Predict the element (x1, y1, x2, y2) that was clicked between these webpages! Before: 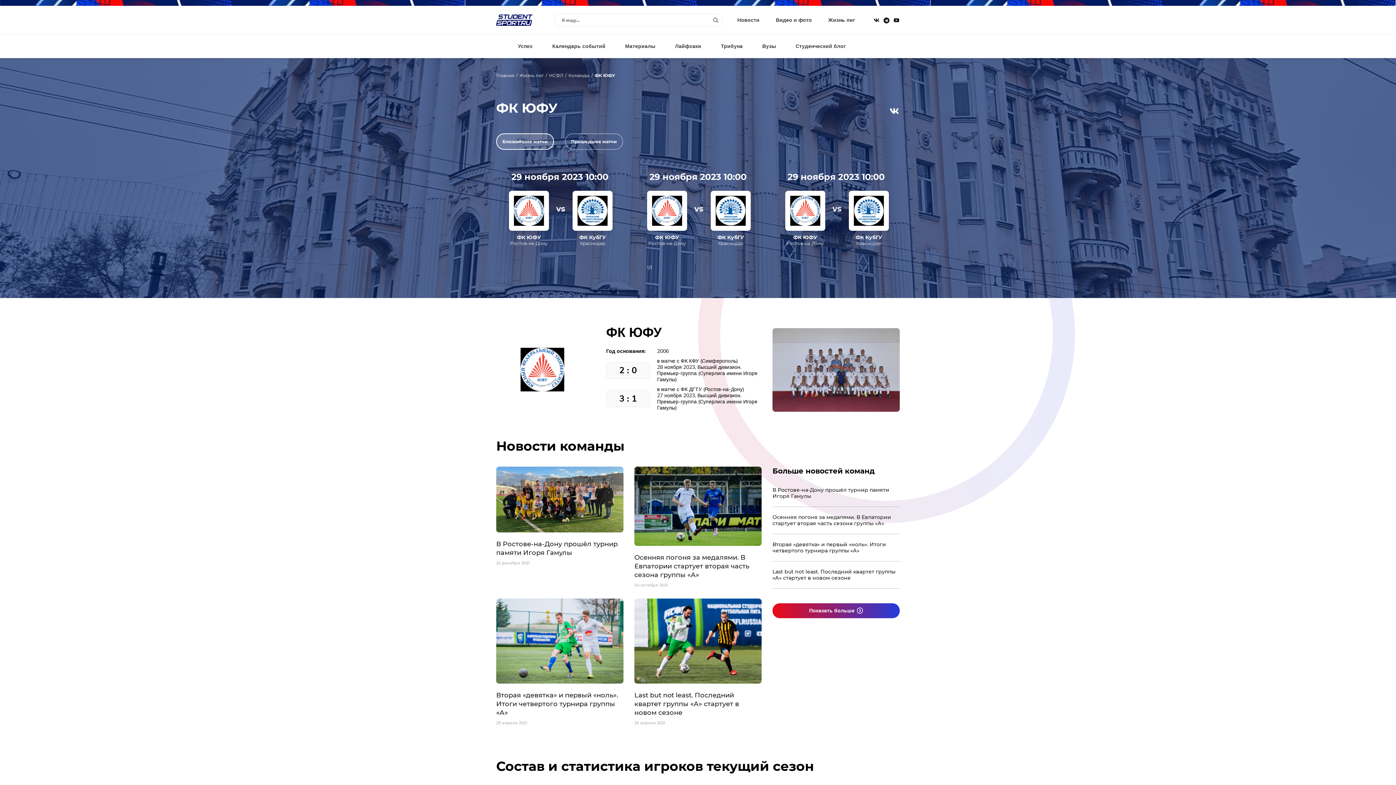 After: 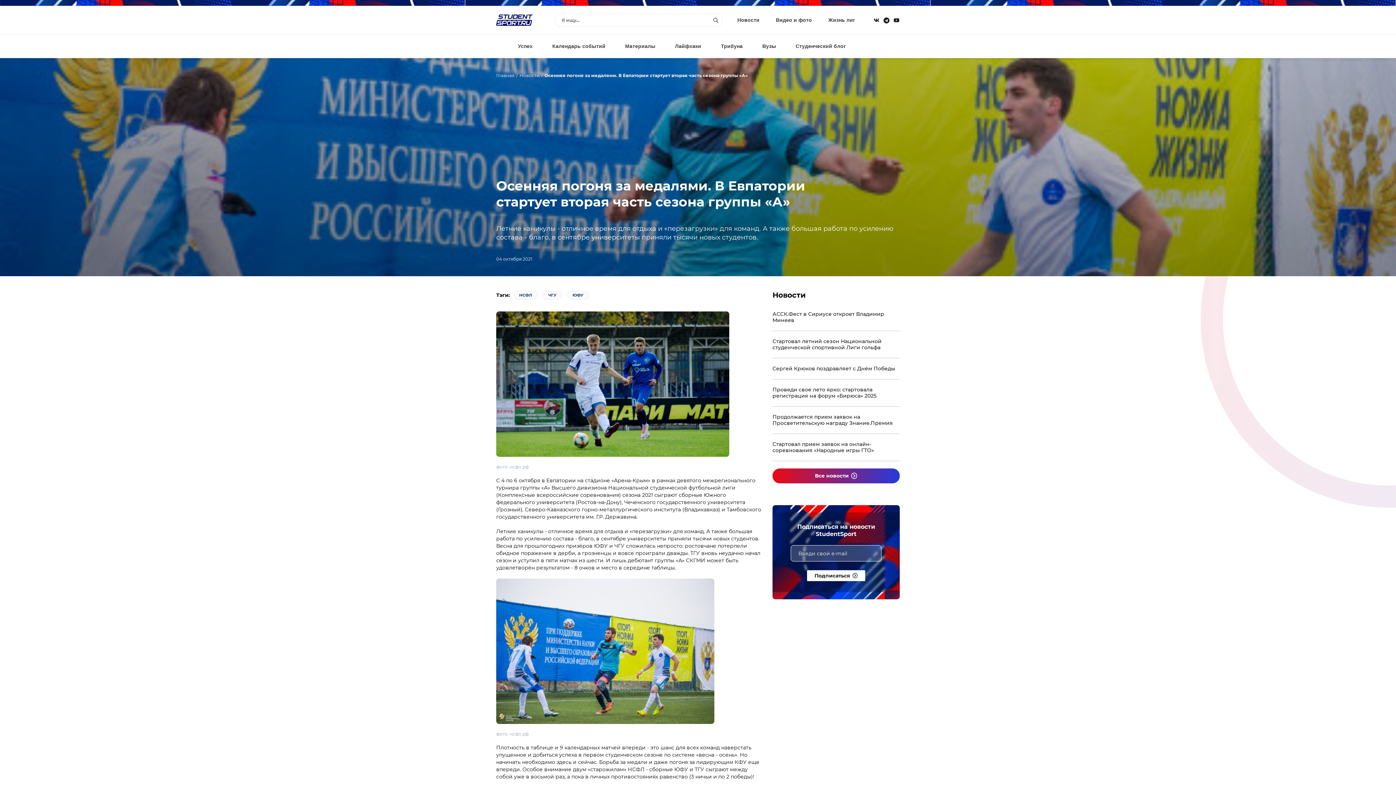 Action: bbox: (634, 553, 761, 579) label: Осенняя погоня за медалями. В Евпатории стартует вторая часть сезона группы «А»